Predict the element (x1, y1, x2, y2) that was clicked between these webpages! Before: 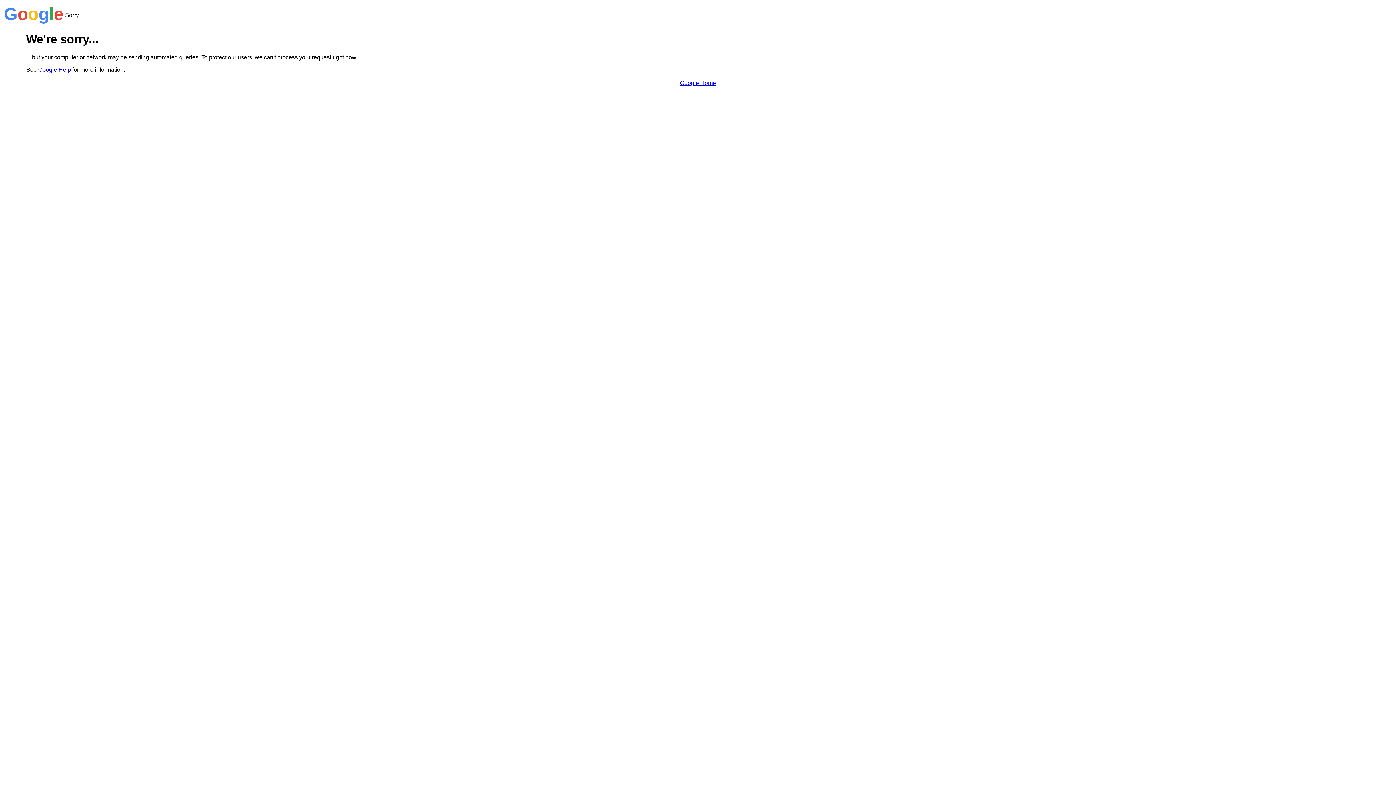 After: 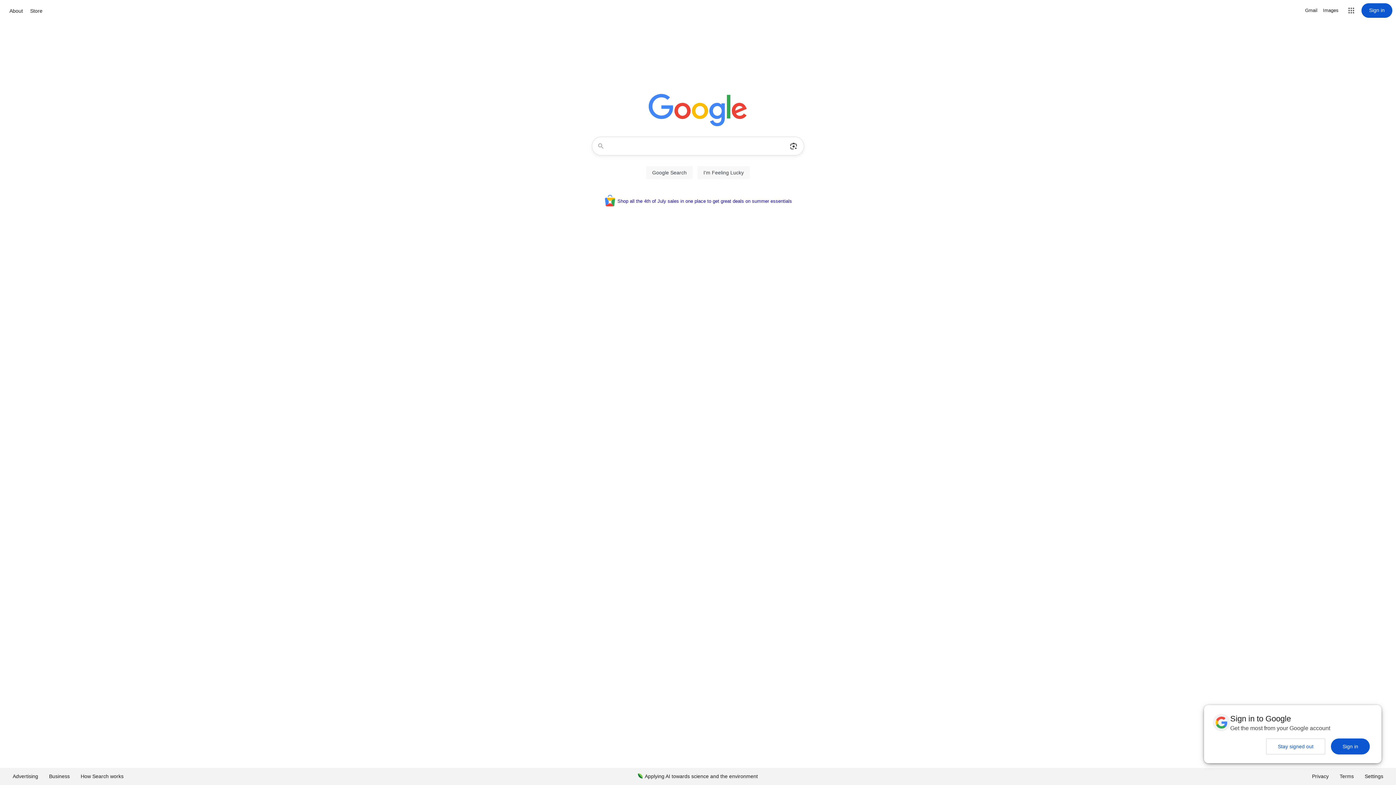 Action: bbox: (680, 79, 716, 86) label: Google Home